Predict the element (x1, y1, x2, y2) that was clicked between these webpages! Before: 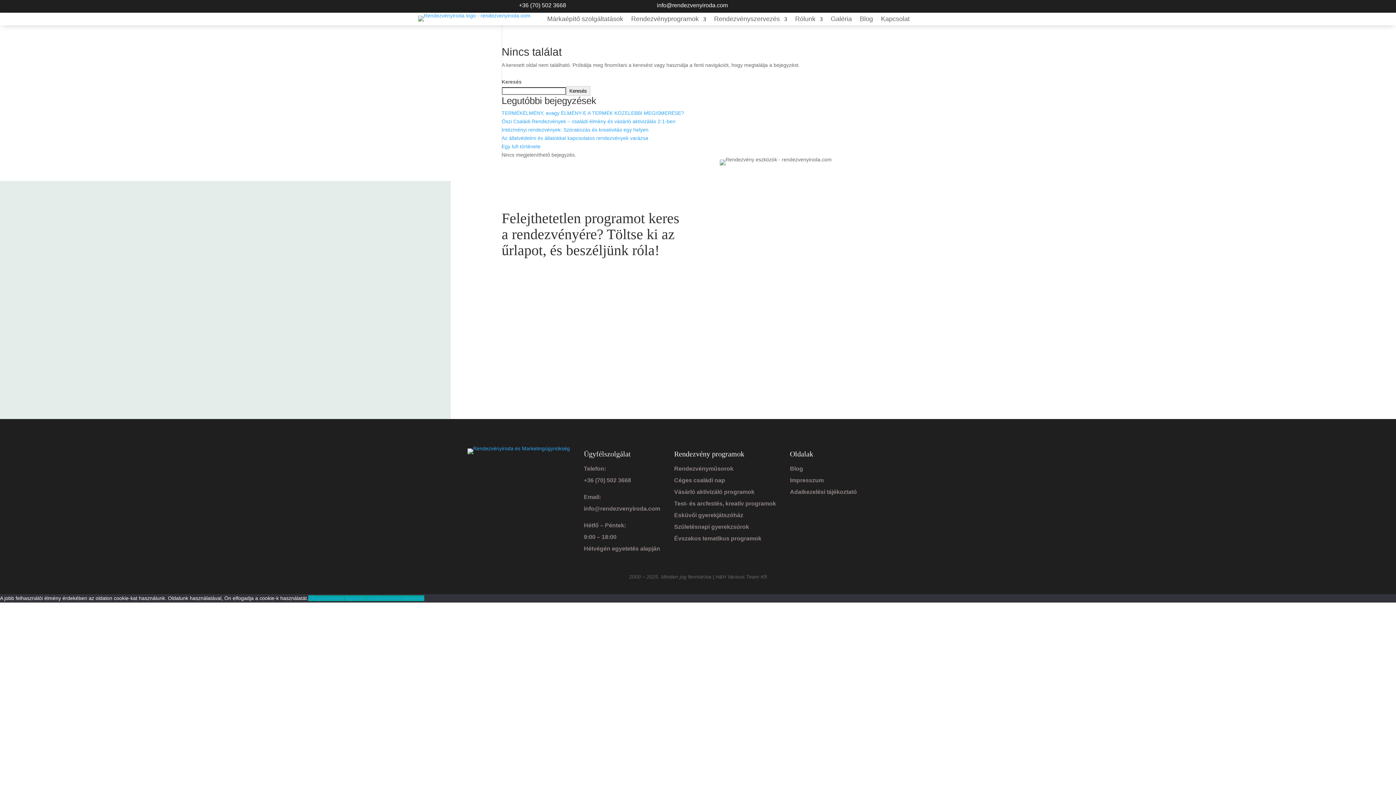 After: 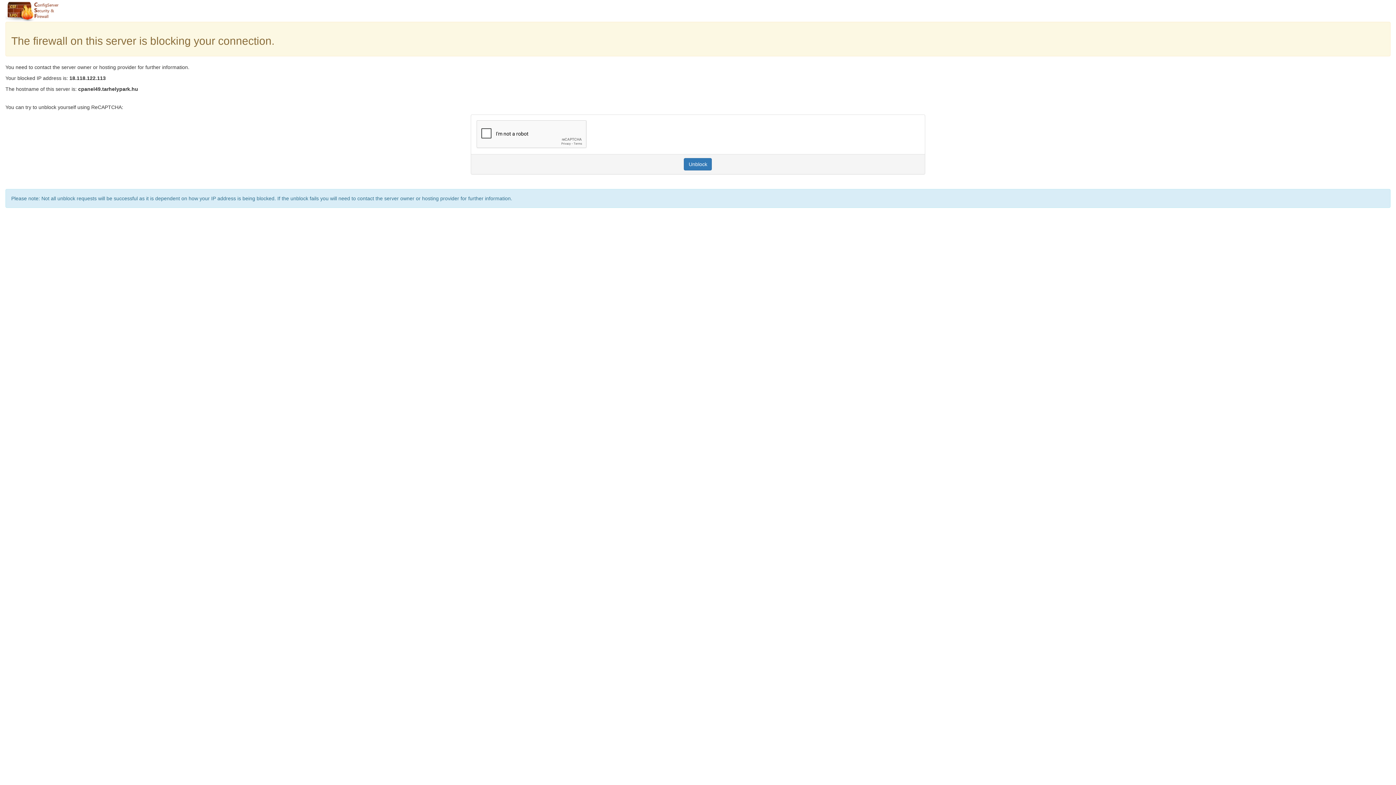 Action: bbox: (790, 489, 857, 495) label: Adatkezelési tájékoztató